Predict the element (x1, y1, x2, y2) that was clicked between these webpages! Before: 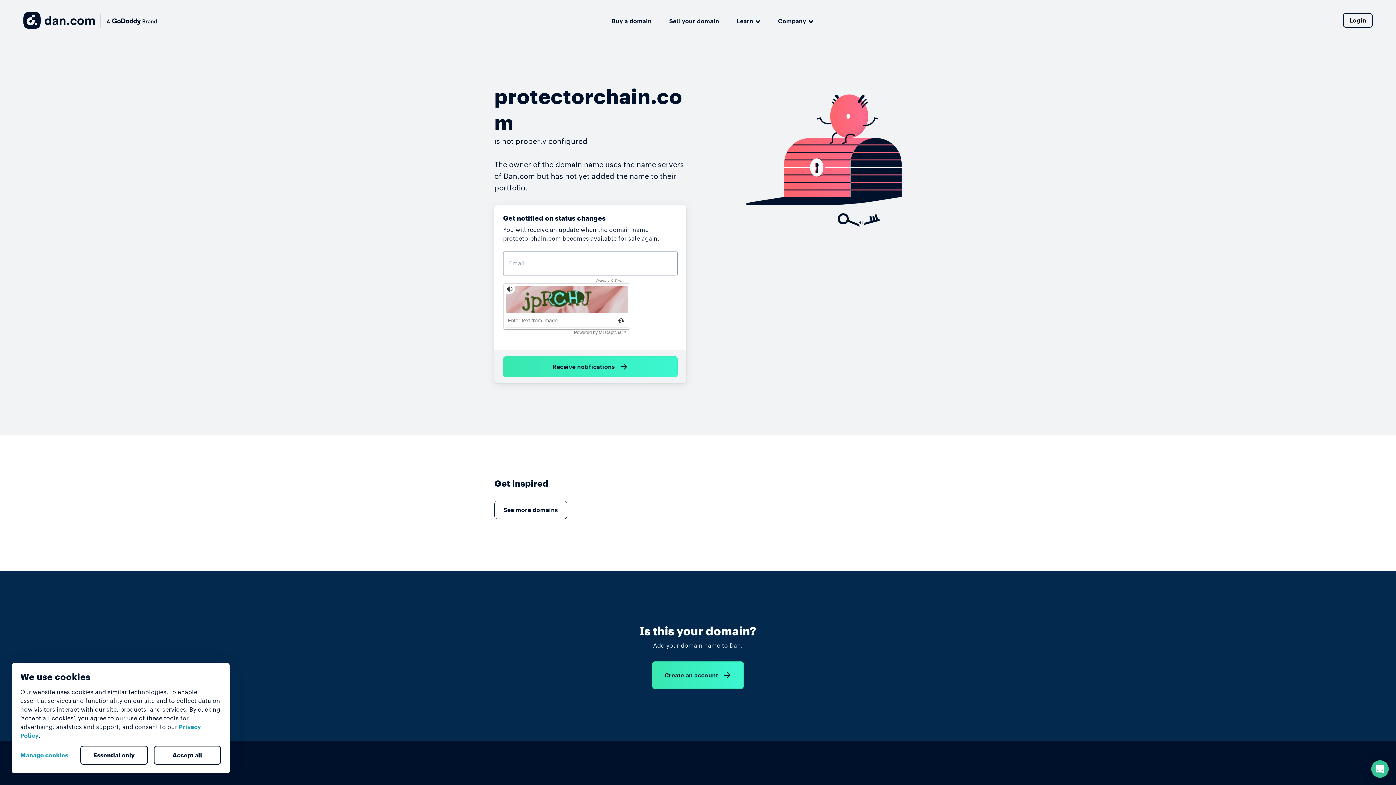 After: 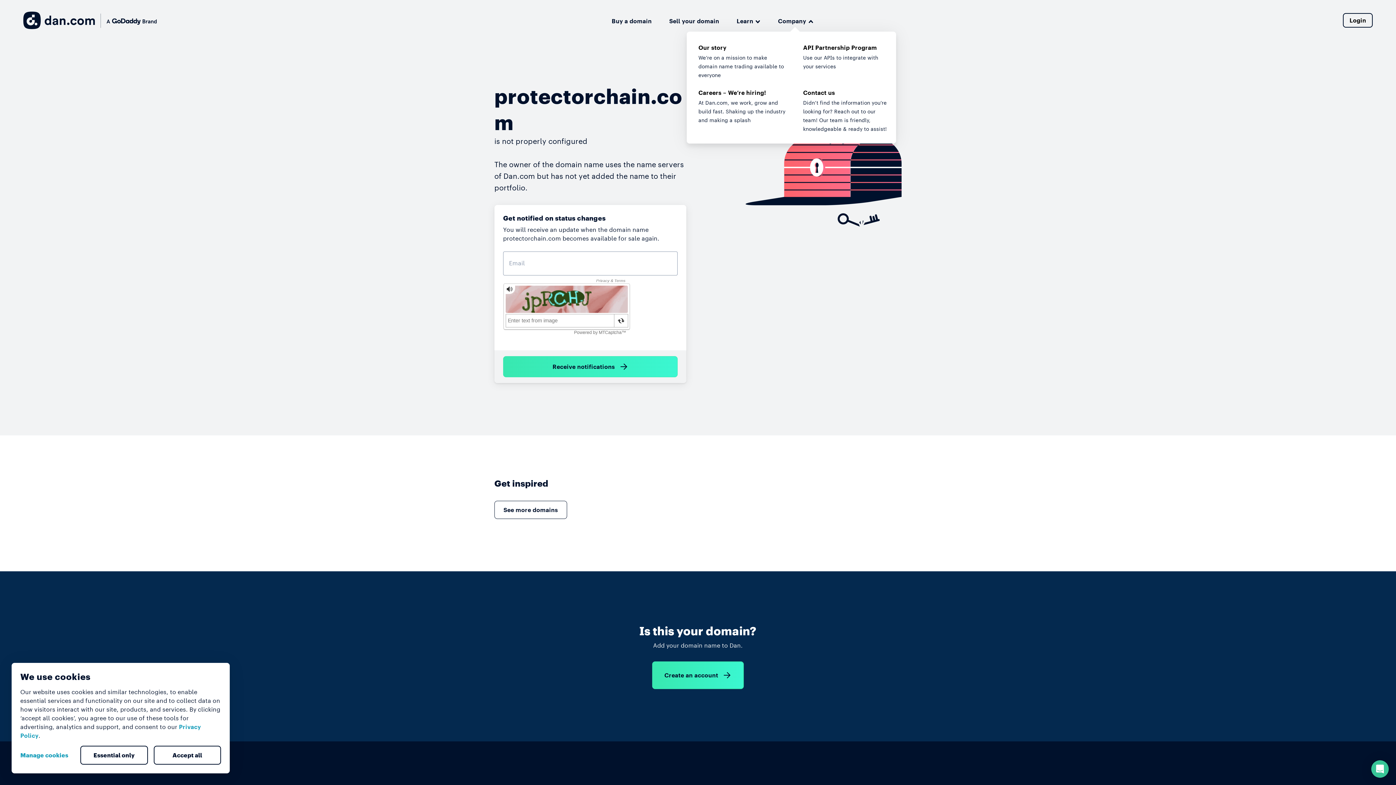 Action: label: Company bbox: (778, 14, 813, 26)